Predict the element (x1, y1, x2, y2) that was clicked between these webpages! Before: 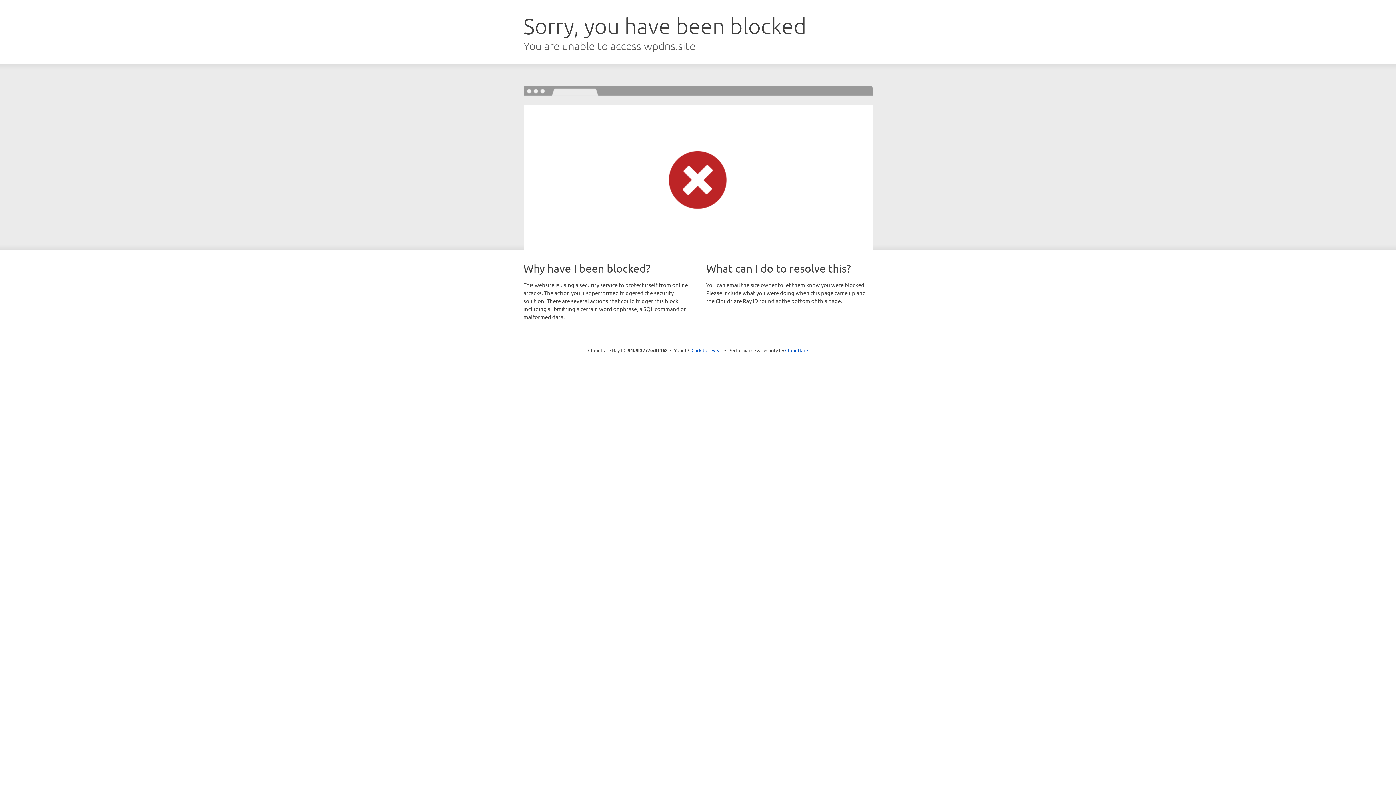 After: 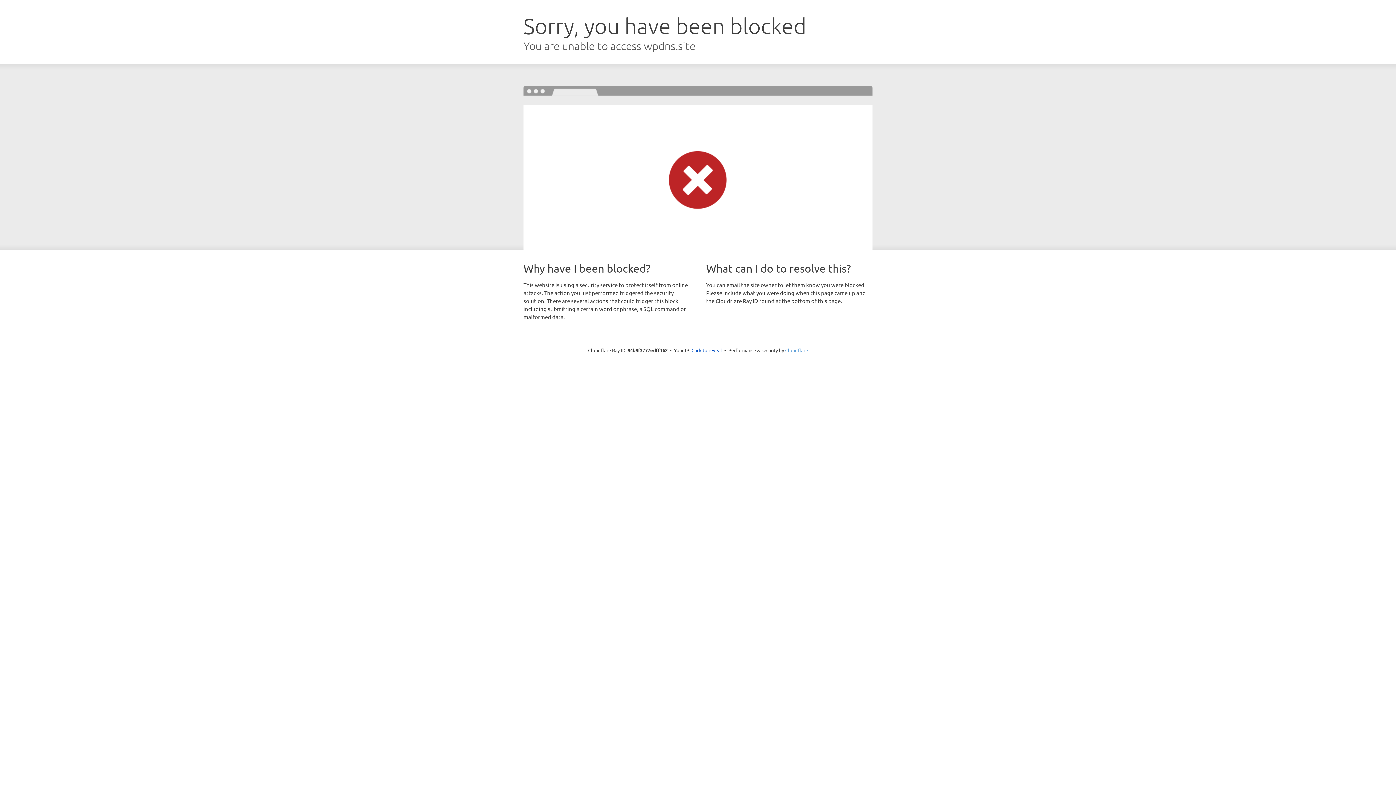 Action: bbox: (785, 347, 808, 353) label: Cloudflare